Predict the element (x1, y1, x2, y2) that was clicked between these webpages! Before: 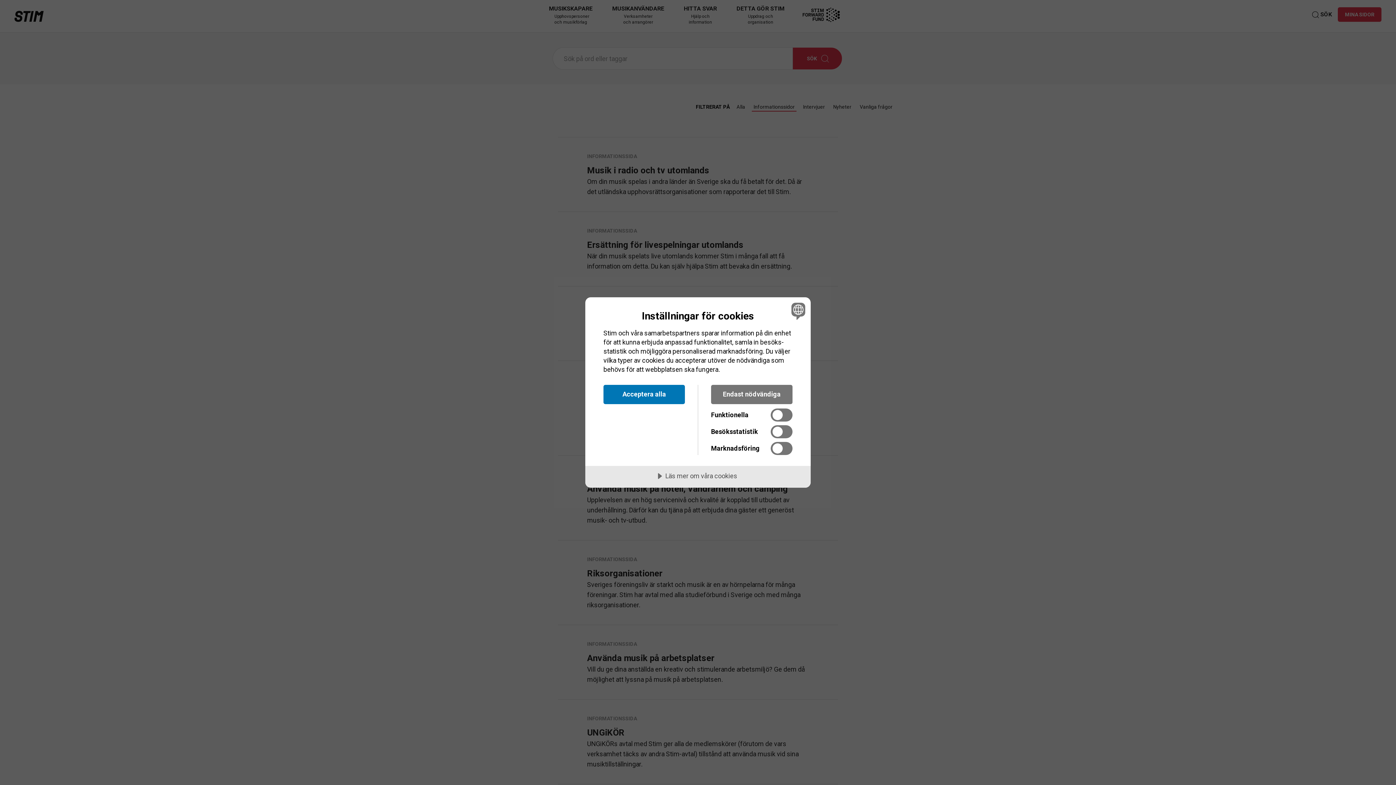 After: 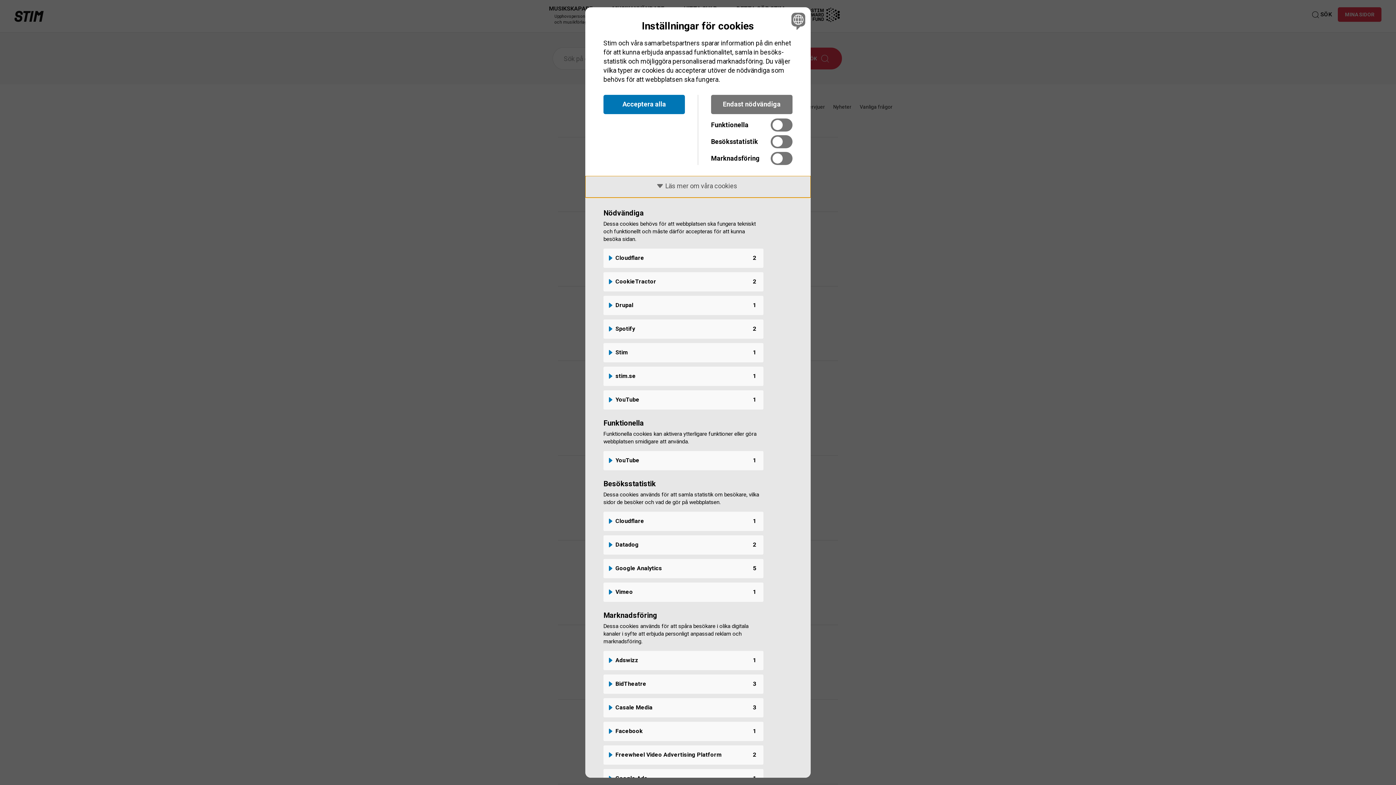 Action: label: Läs mer om våra cookies bbox: (585, 466, 810, 487)